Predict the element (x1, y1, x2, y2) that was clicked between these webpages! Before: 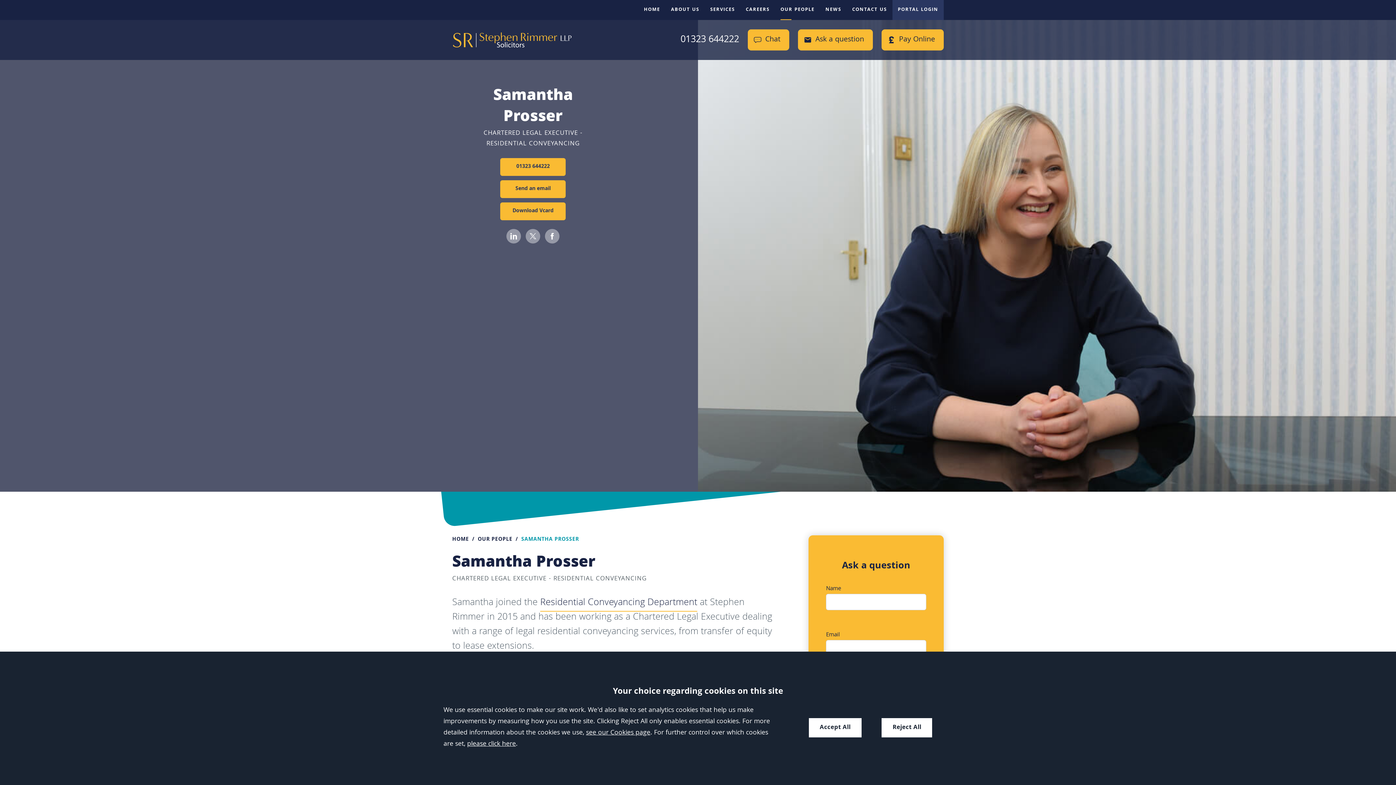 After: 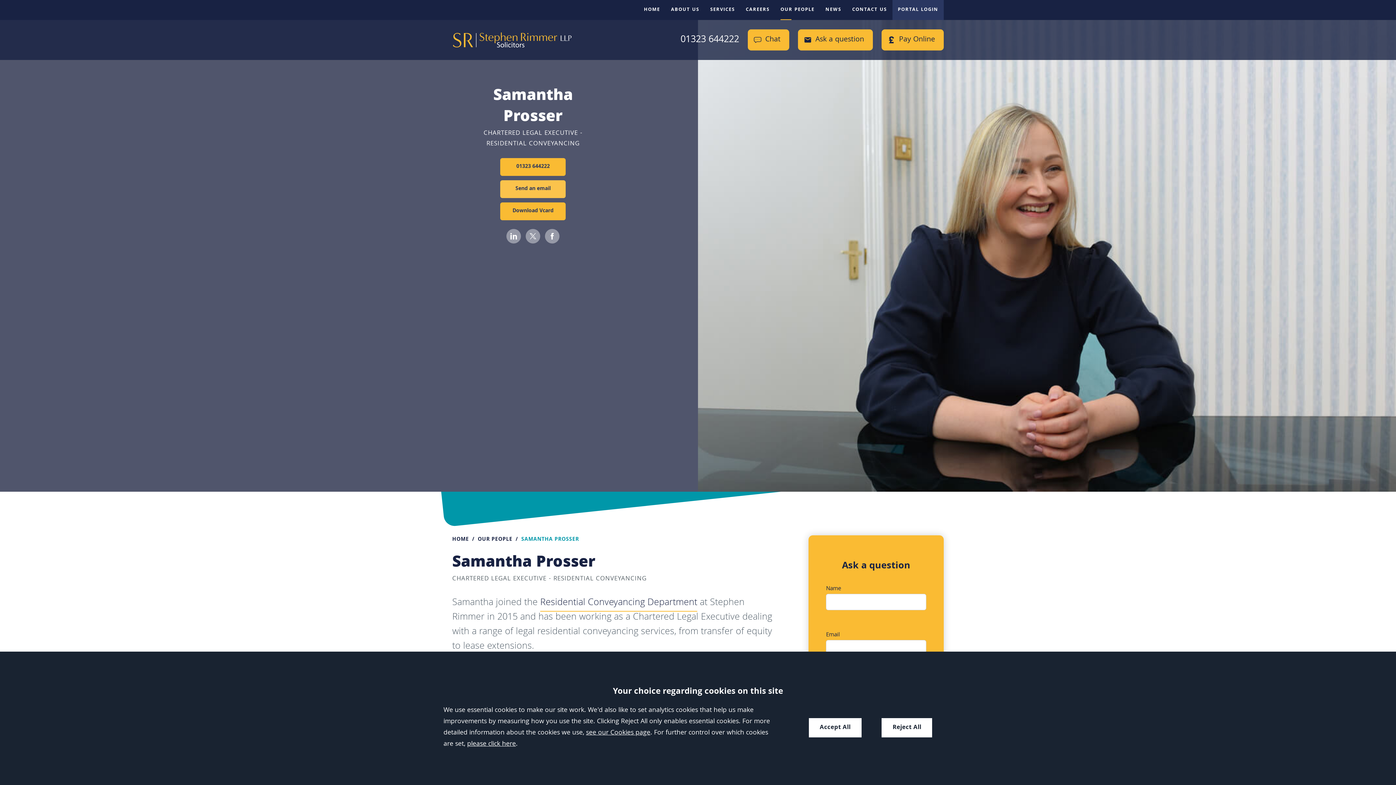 Action: label: Send an email bbox: (500, 180, 565, 198)